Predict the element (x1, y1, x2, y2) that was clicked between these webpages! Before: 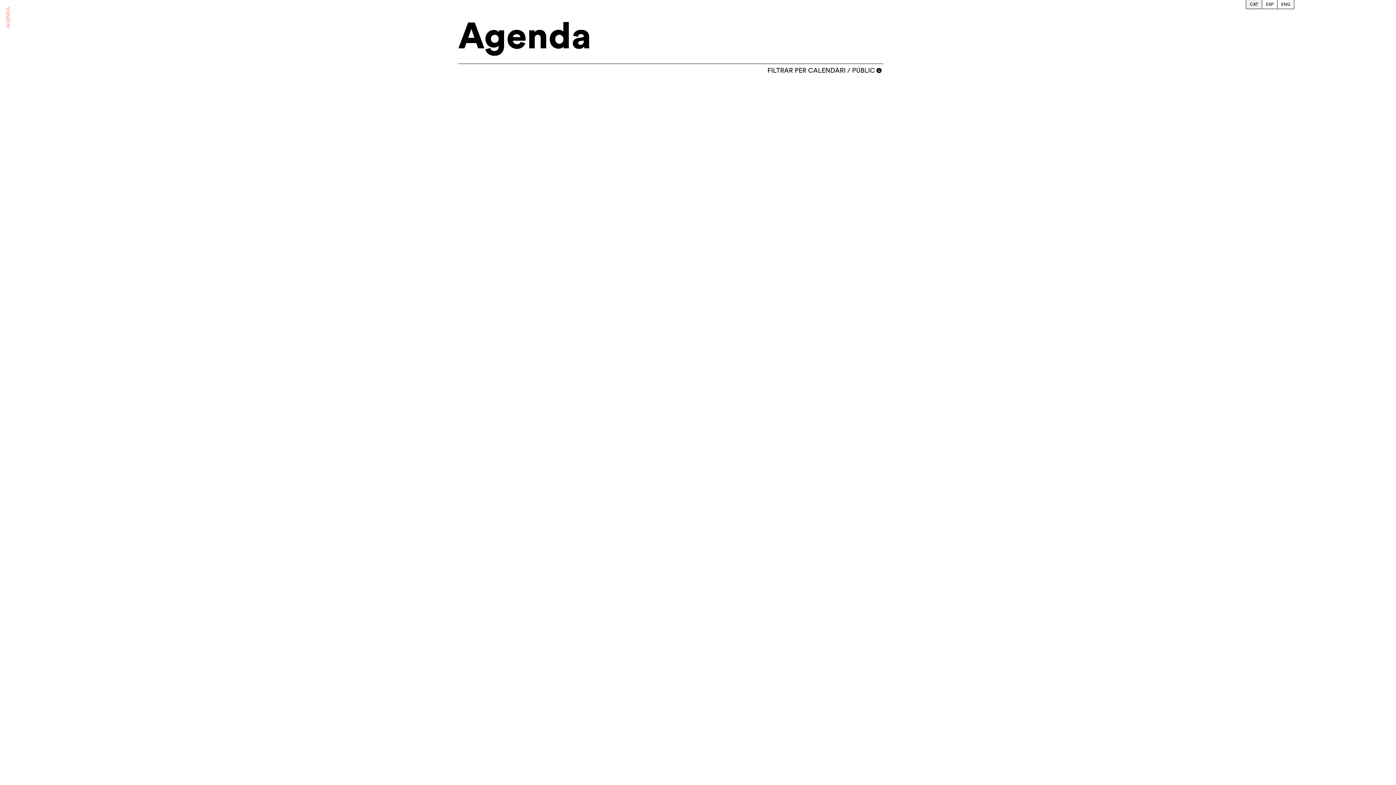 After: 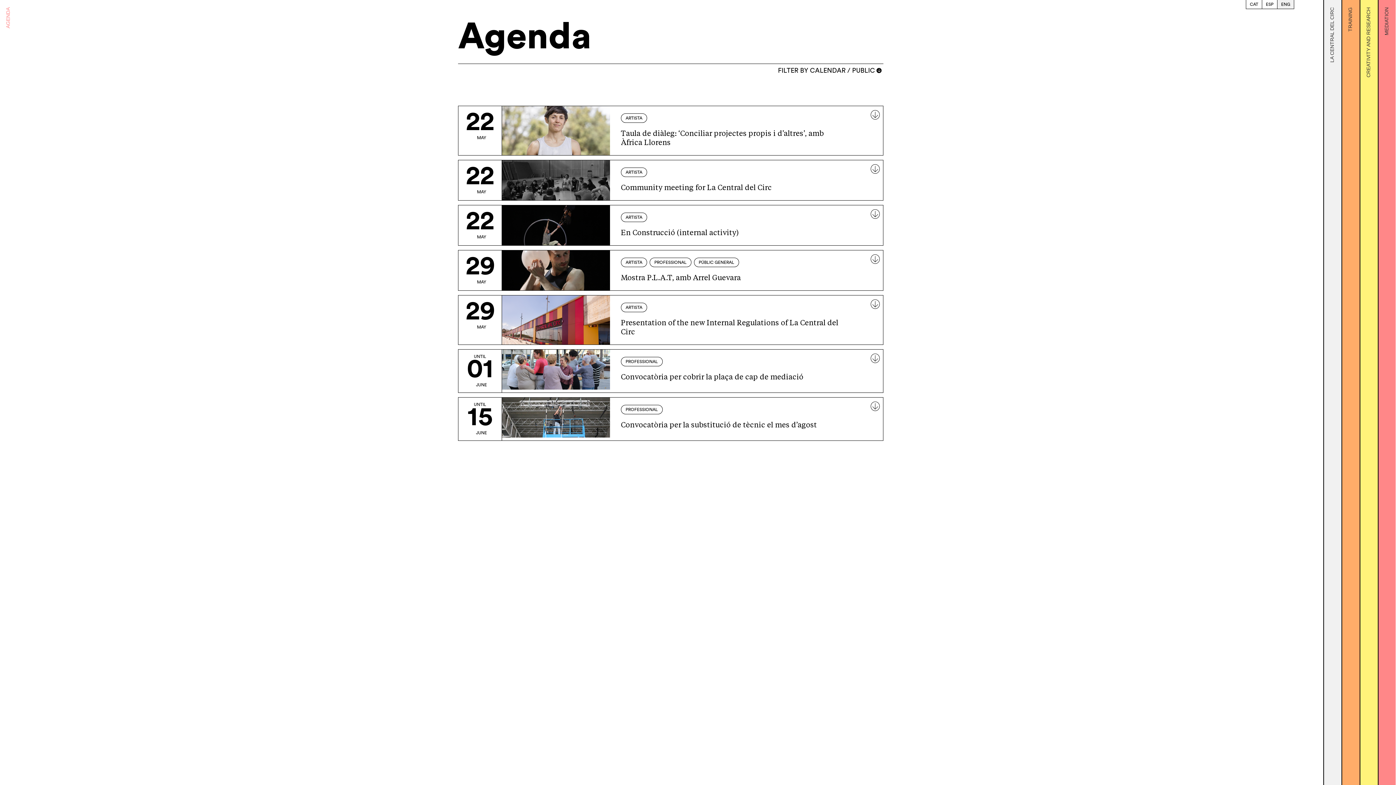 Action: label: ENG bbox: (1277, 0, 1294, 8)